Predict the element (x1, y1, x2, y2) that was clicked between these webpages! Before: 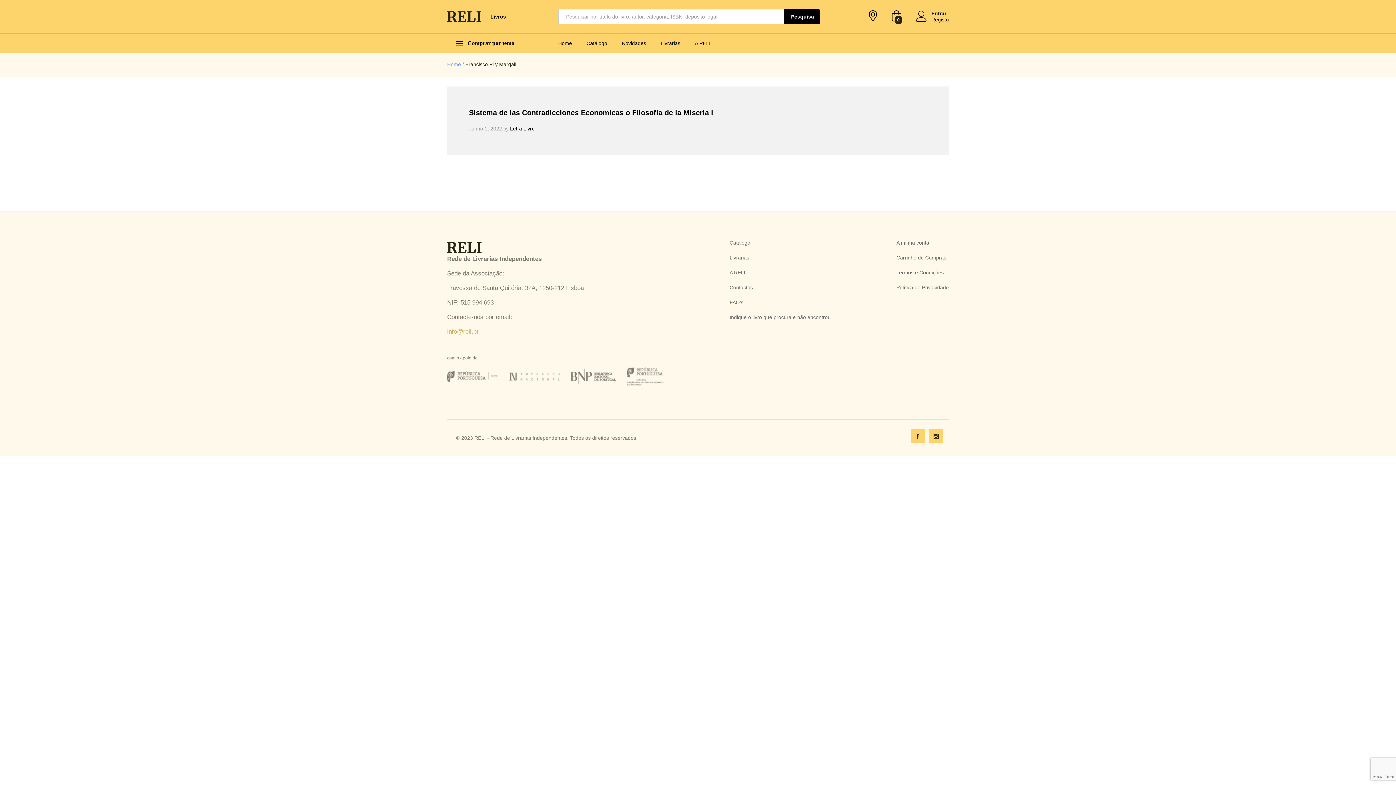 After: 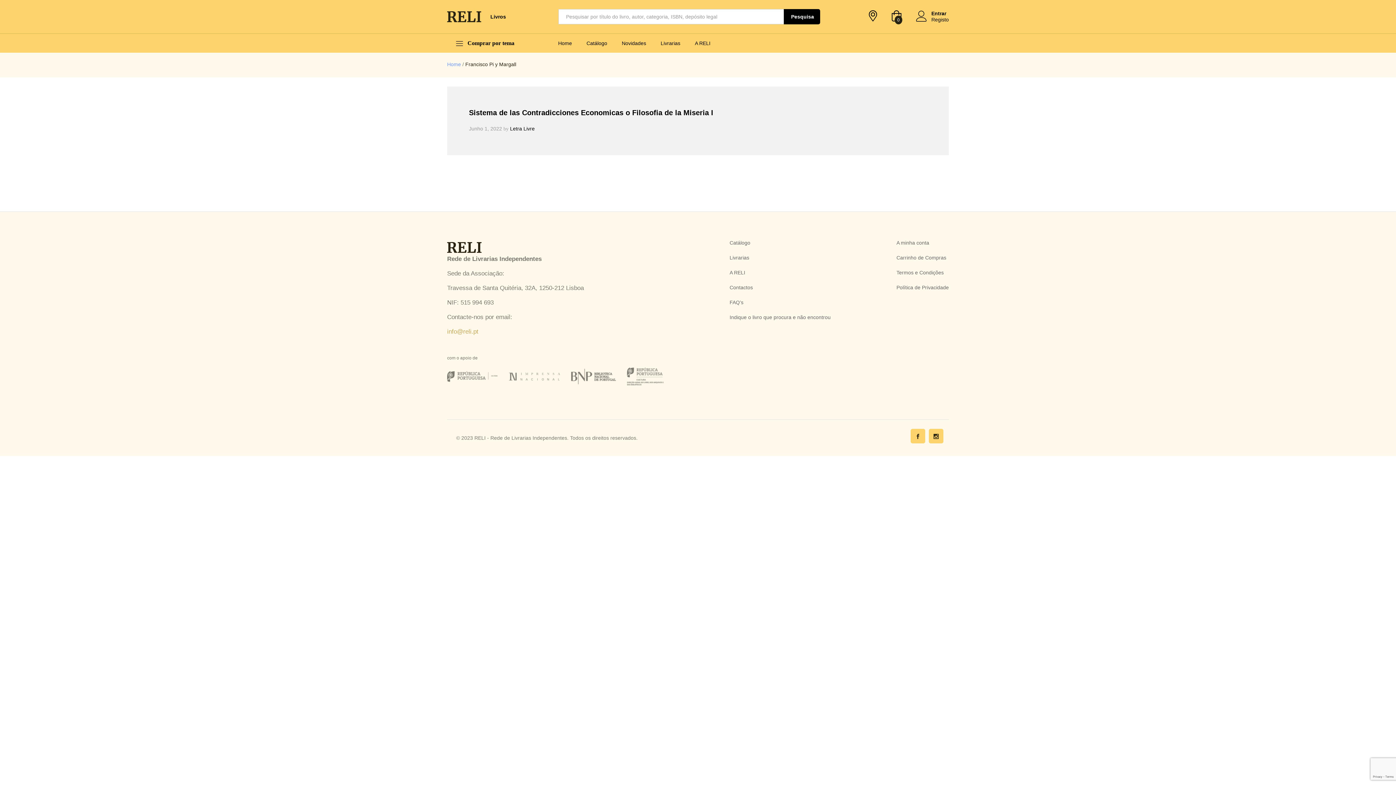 Action: bbox: (447, 373, 497, 379)